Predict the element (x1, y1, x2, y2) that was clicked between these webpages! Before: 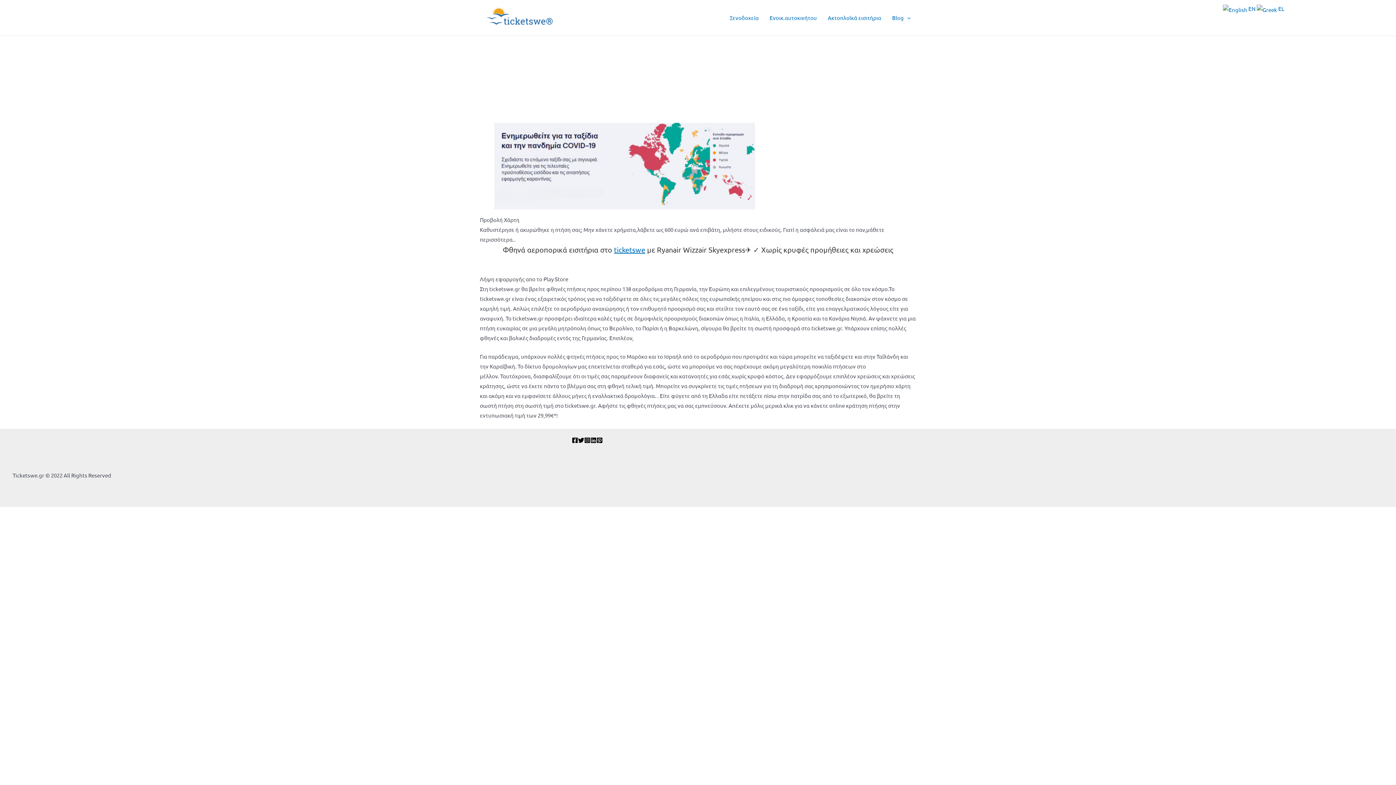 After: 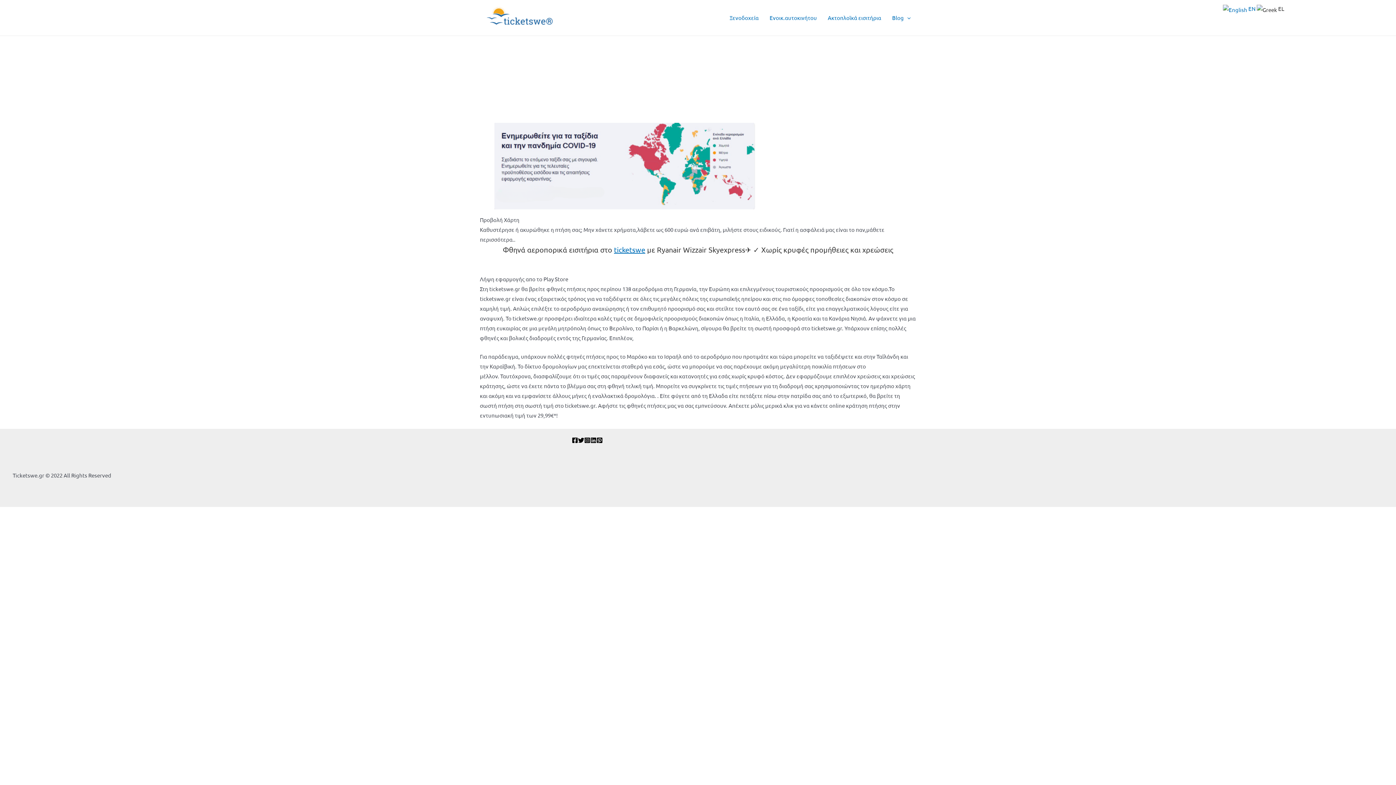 Action: bbox: (1257, 5, 1284, 12) label:  EL